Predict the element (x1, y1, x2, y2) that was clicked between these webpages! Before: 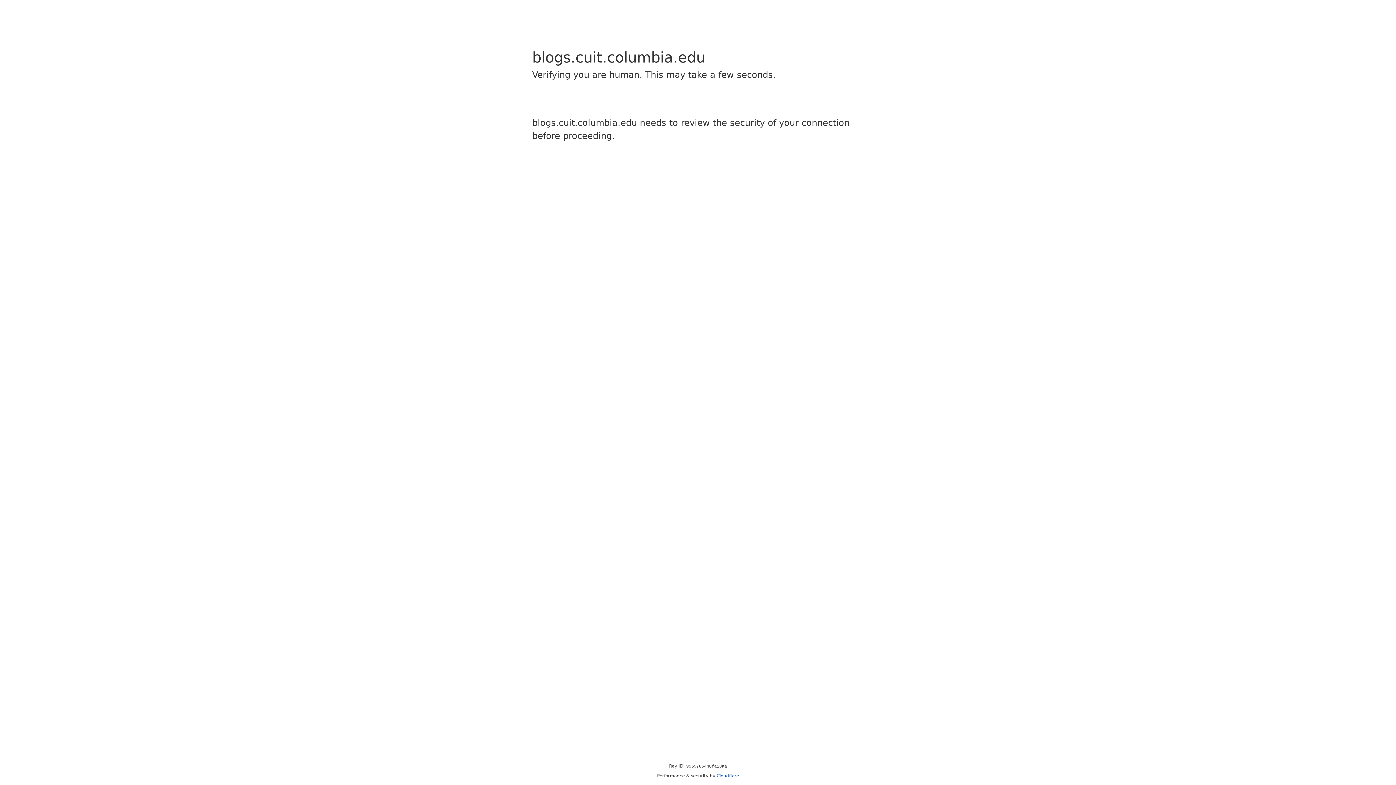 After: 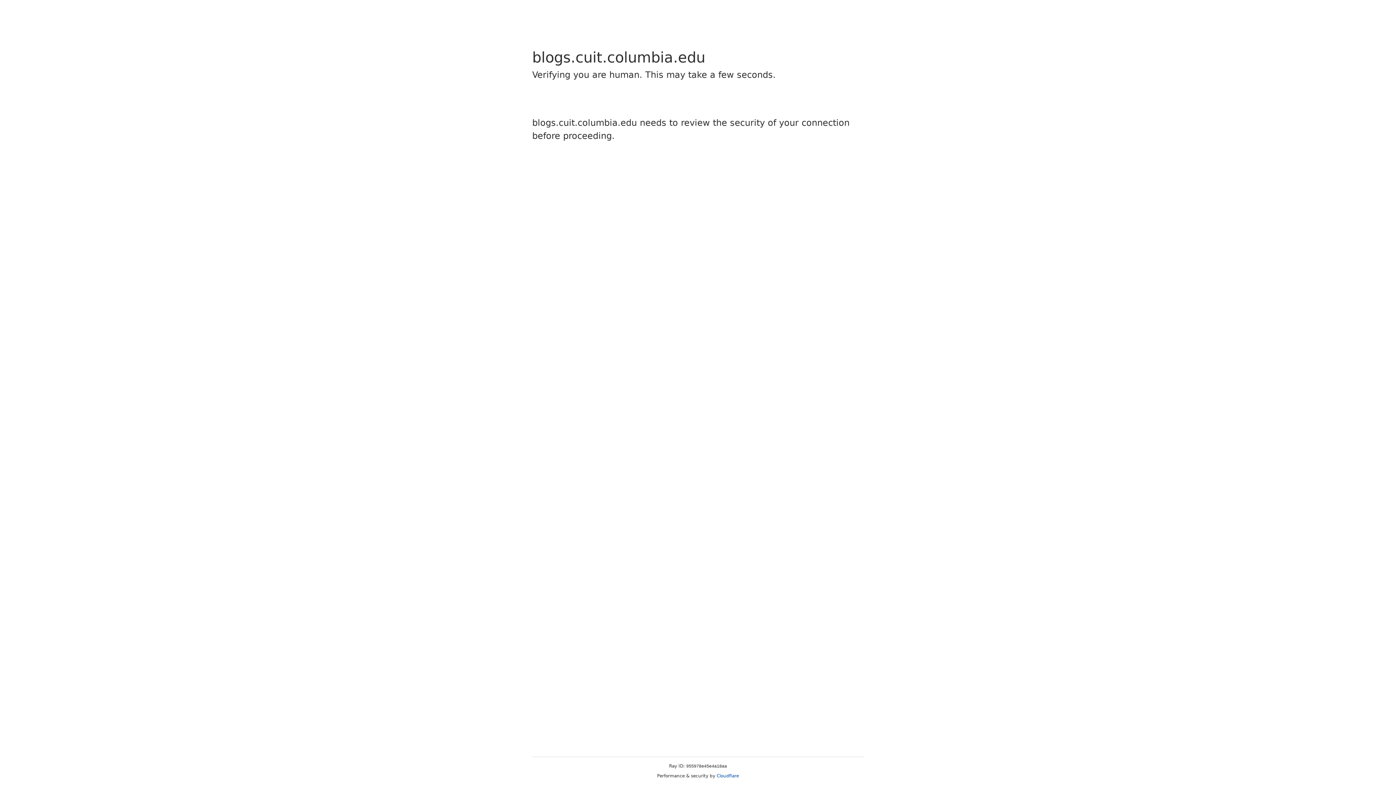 Action: label: Cloudflare bbox: (716, 773, 739, 778)